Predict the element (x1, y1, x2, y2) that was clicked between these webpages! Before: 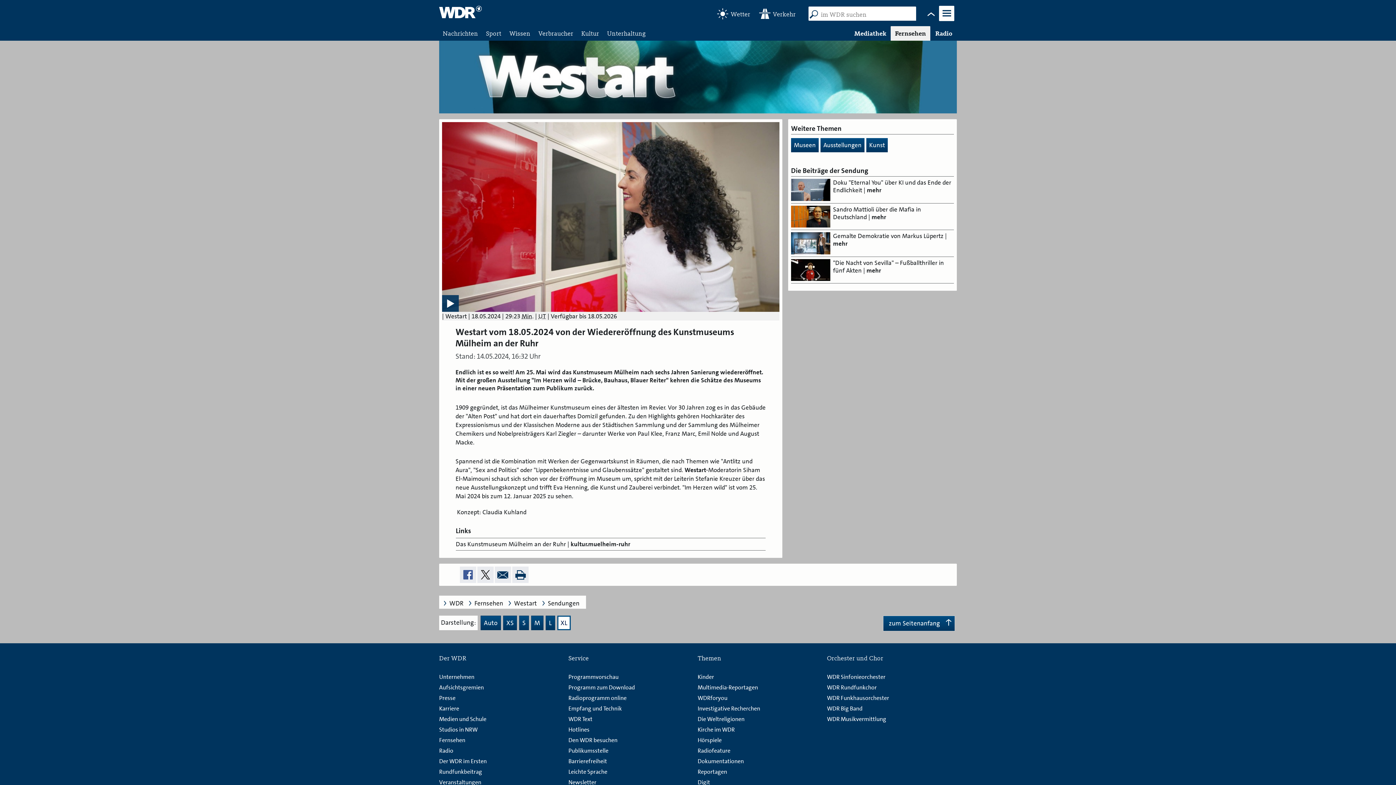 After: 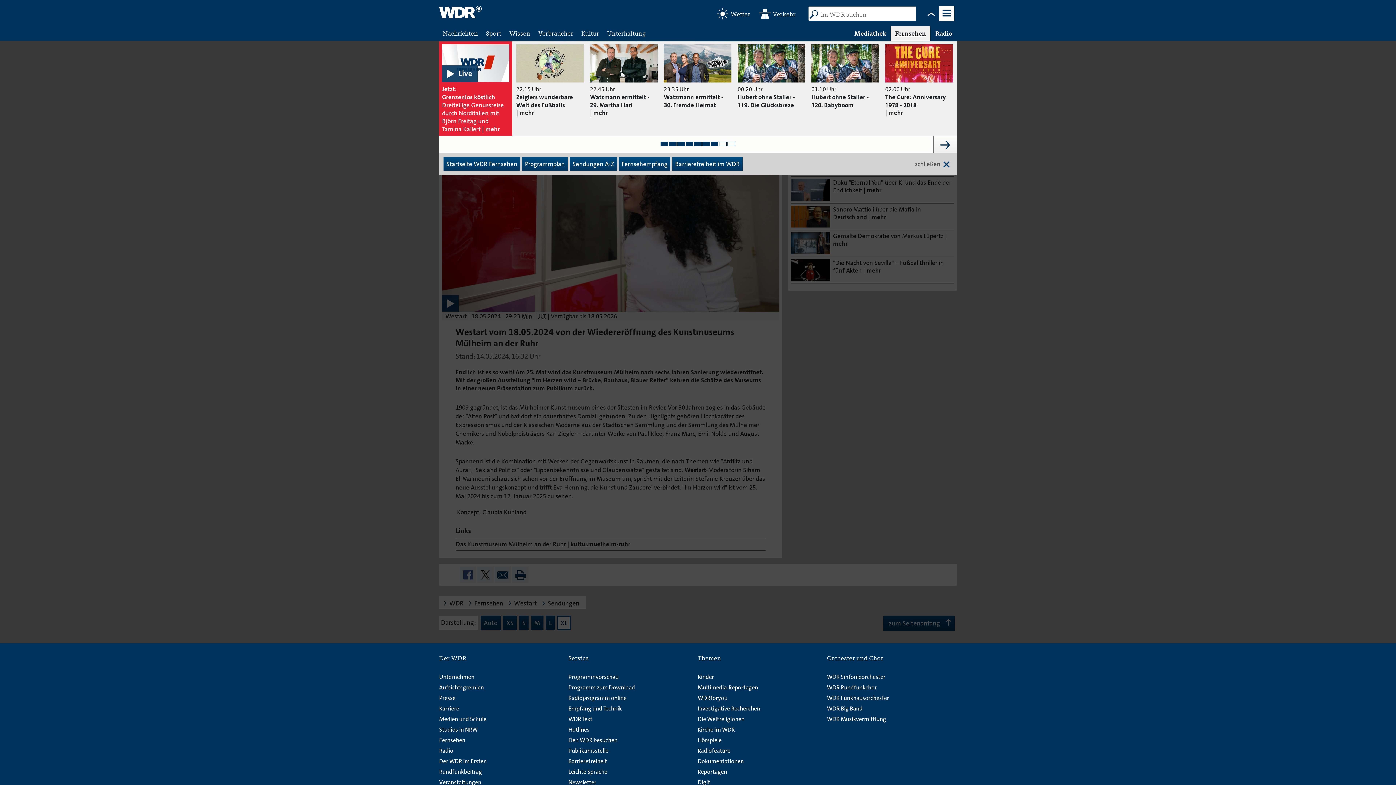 Action: label: Fernsehen bbox: (890, 26, 930, 40)